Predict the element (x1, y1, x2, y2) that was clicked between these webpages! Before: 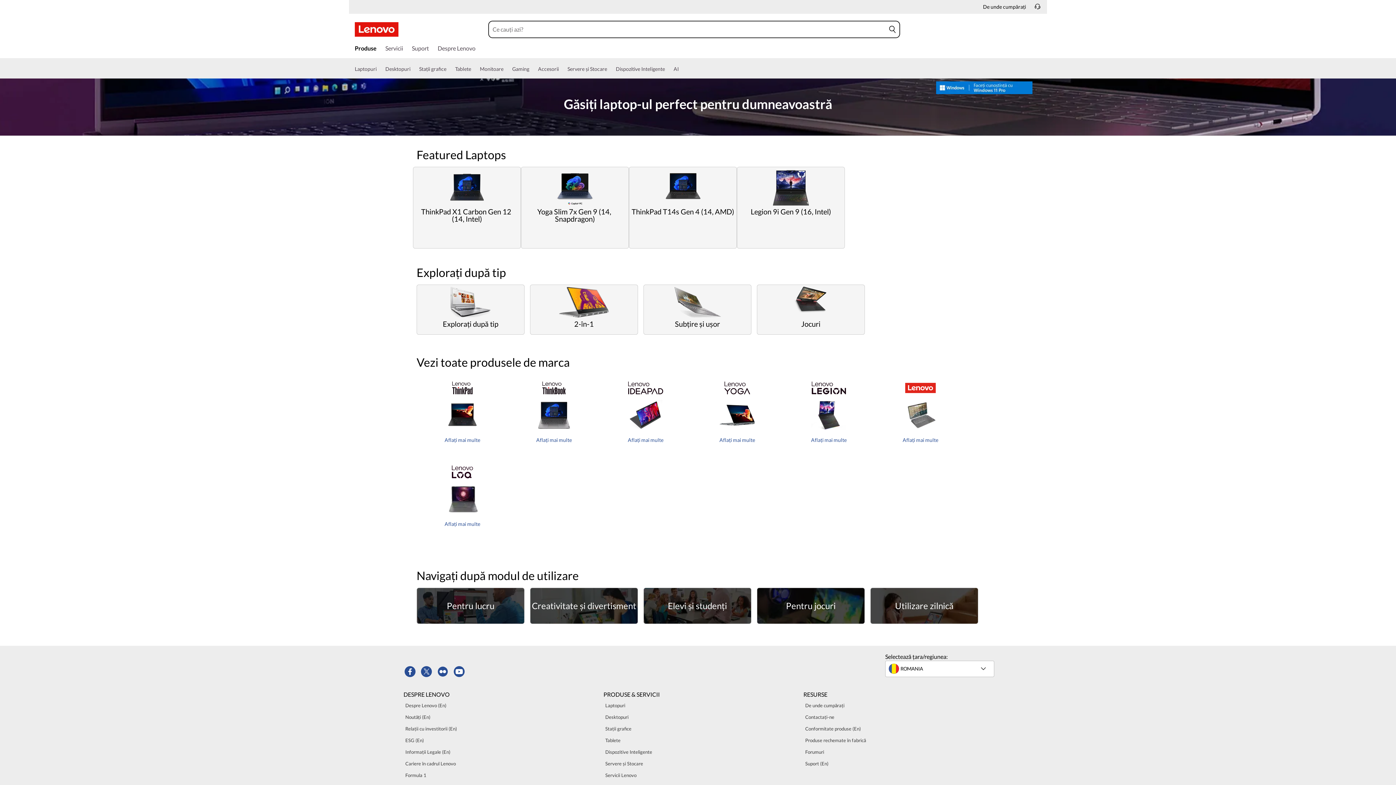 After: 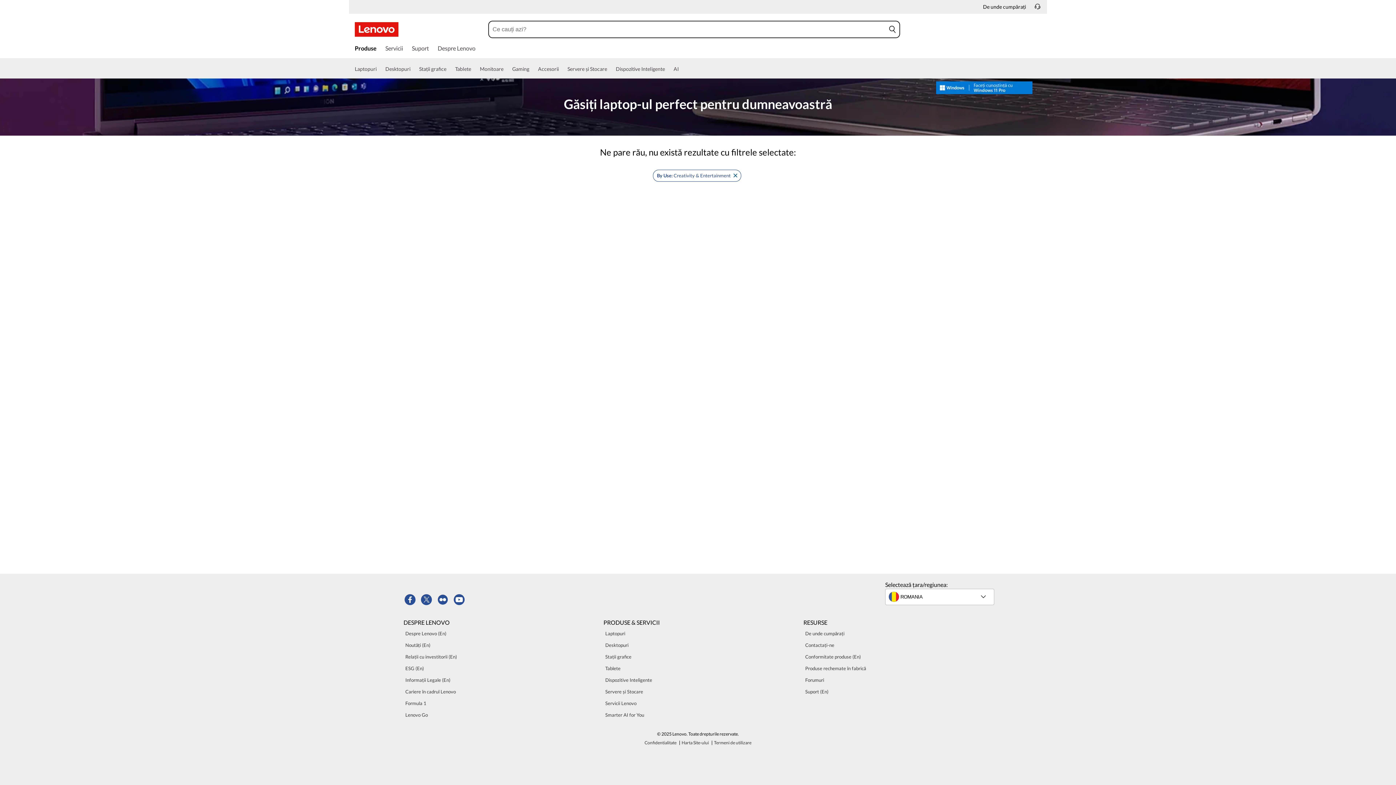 Action: label: Creativitate și divertisment bbox: (530, 588, 637, 624)